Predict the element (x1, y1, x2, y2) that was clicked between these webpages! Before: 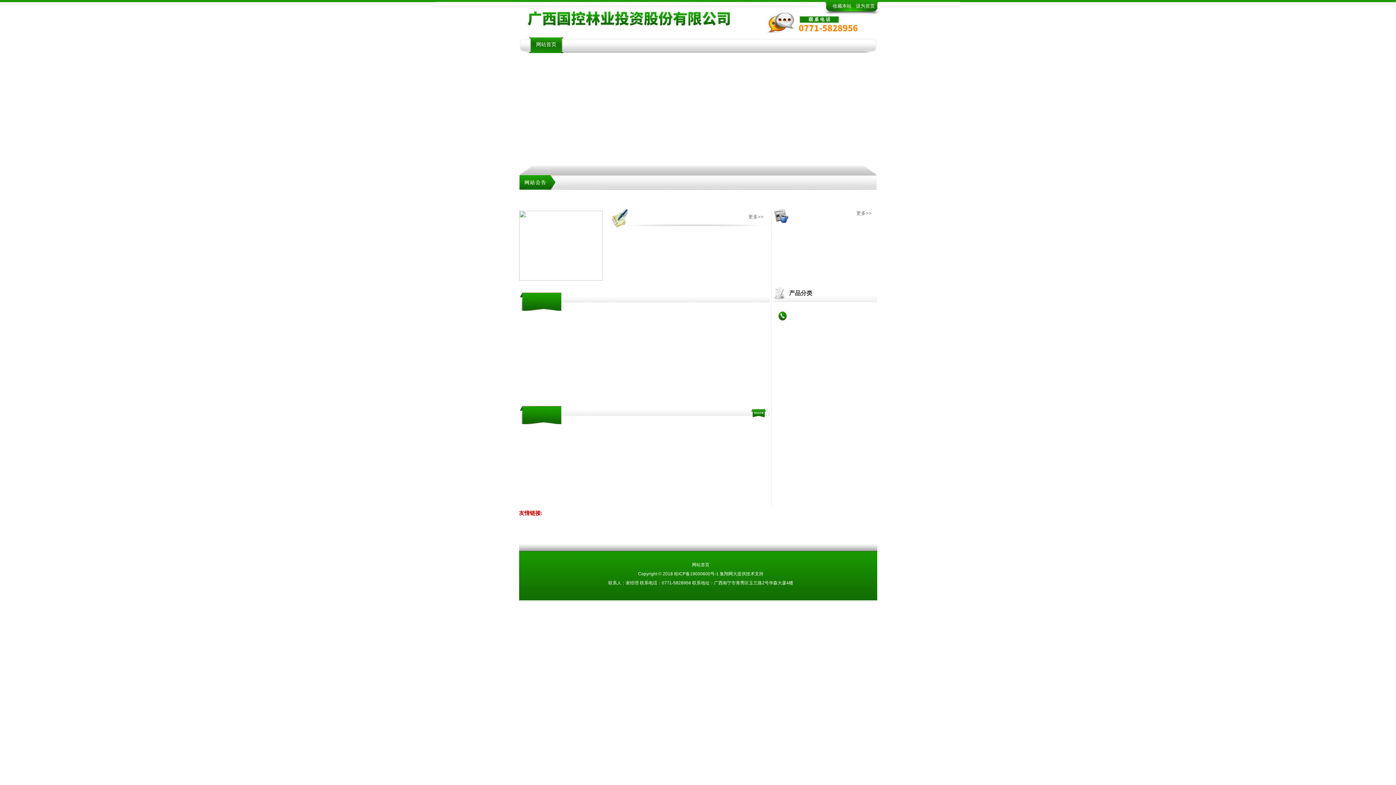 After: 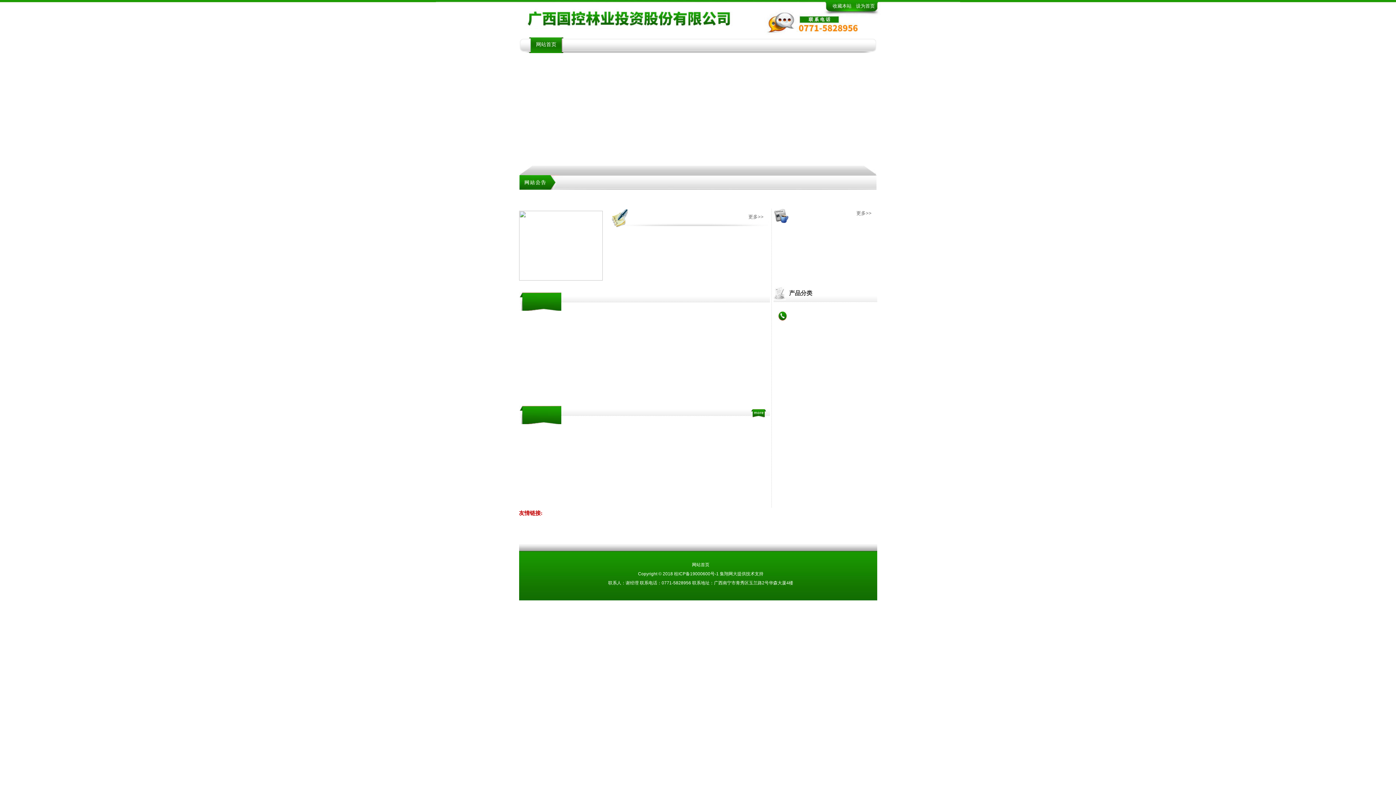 Action: bbox: (751, 413, 766, 419)